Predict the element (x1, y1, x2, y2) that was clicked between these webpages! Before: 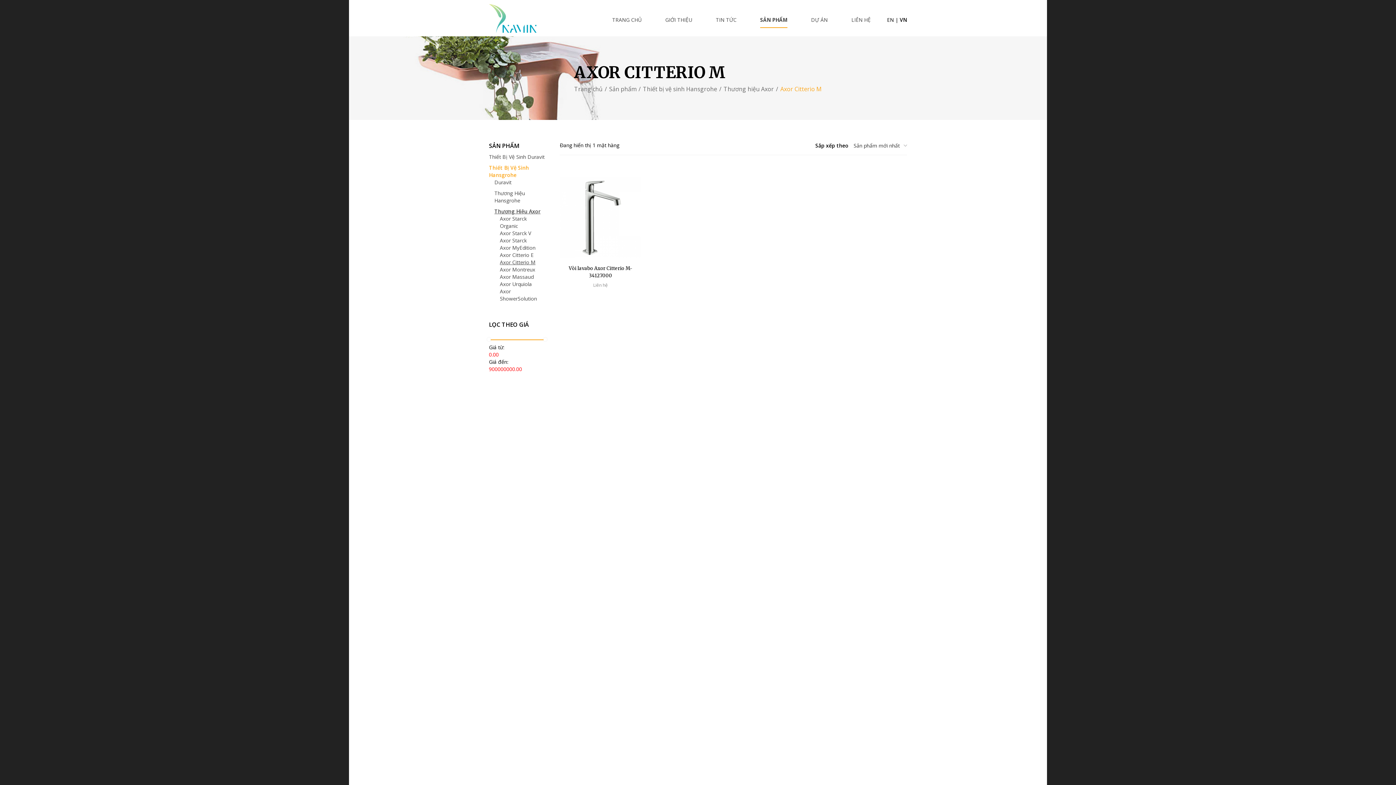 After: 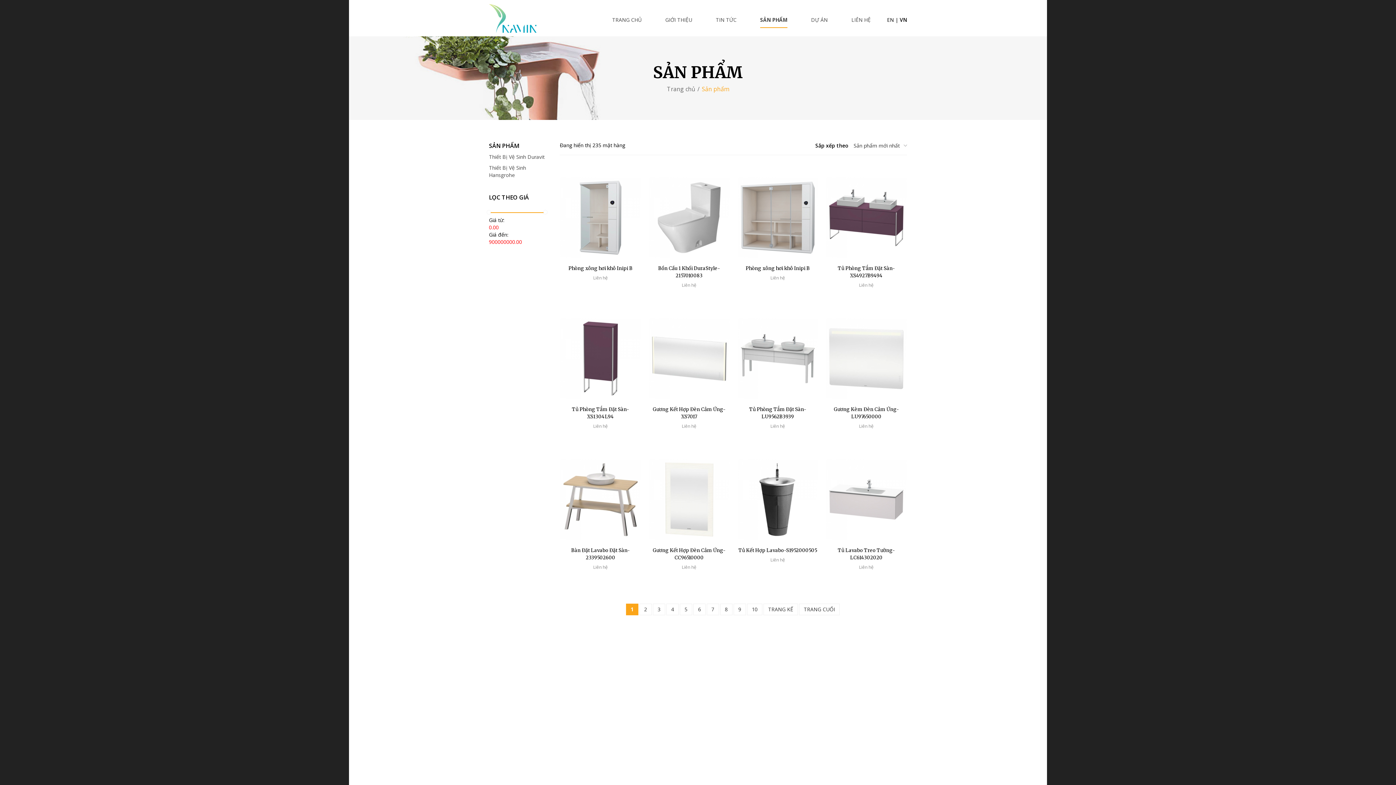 Action: bbox: (760, 12, 787, 28) label: SẢN PHẨM